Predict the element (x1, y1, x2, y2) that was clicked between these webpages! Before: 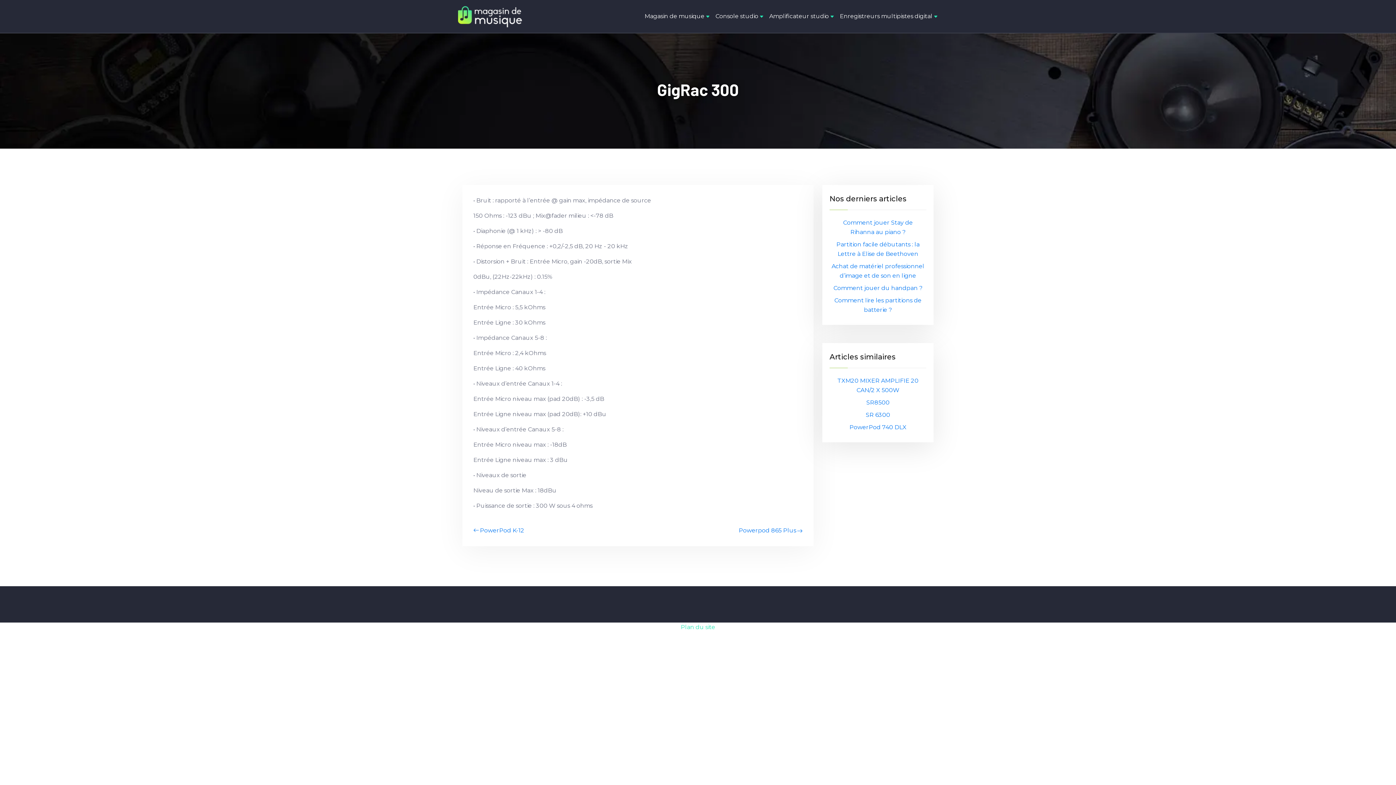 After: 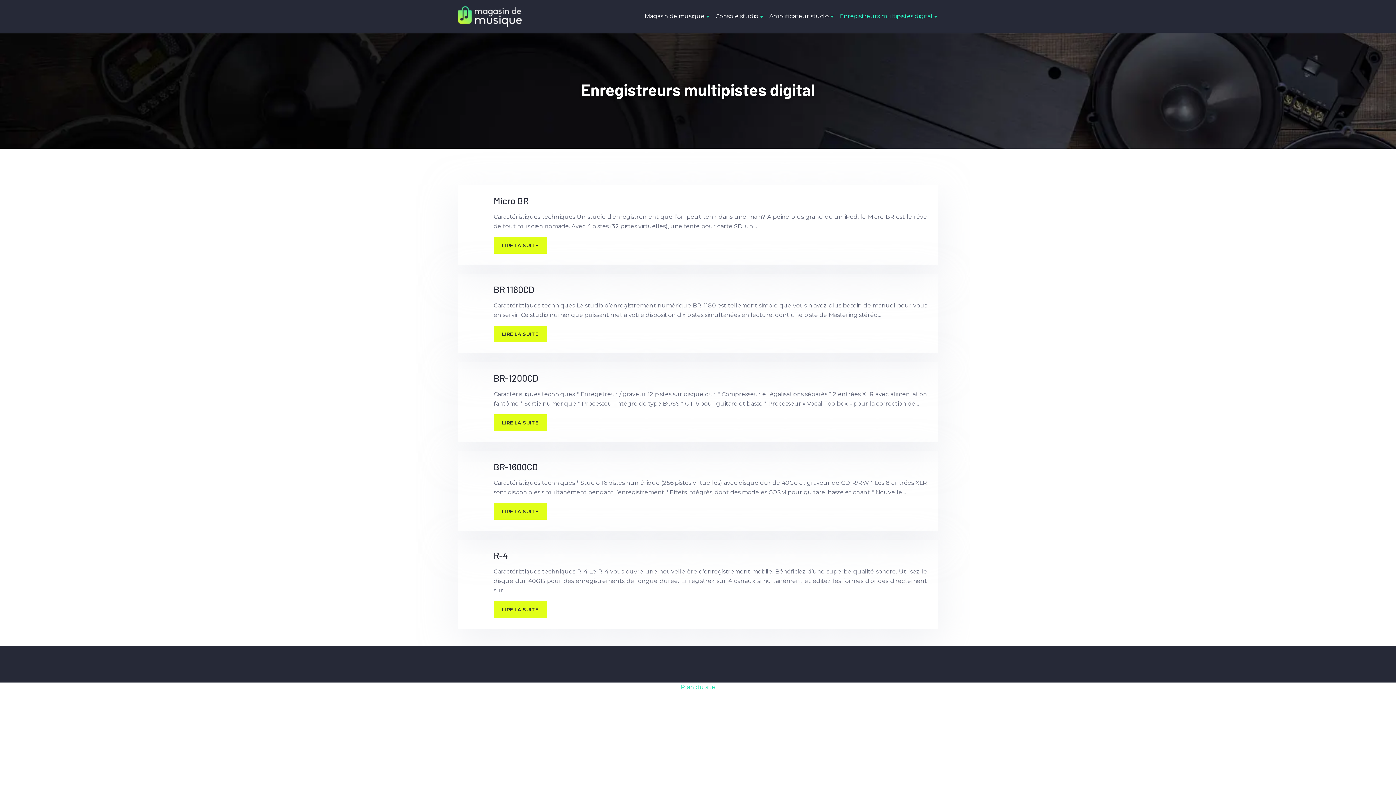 Action: label: Enregistreurs multipistes digital bbox: (834, 0, 938, 32)